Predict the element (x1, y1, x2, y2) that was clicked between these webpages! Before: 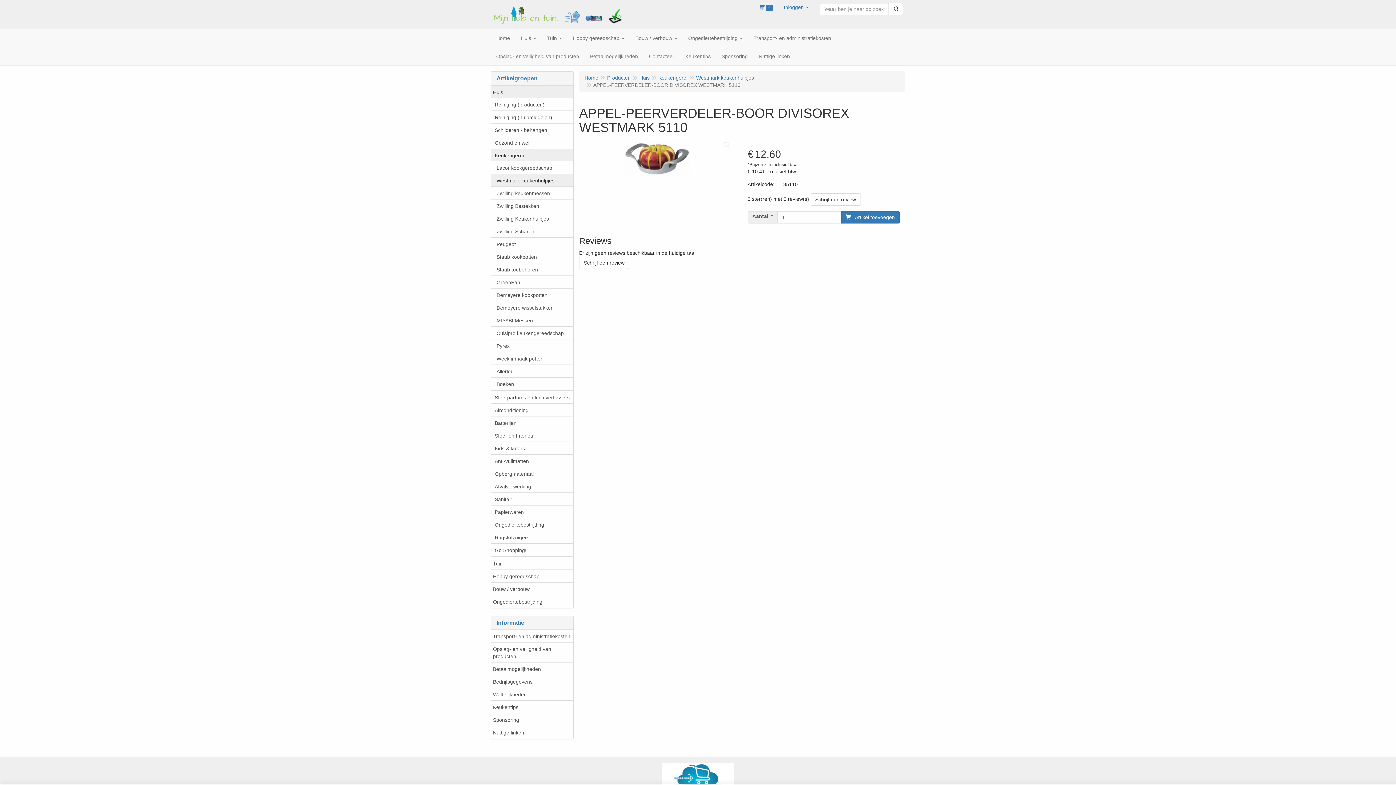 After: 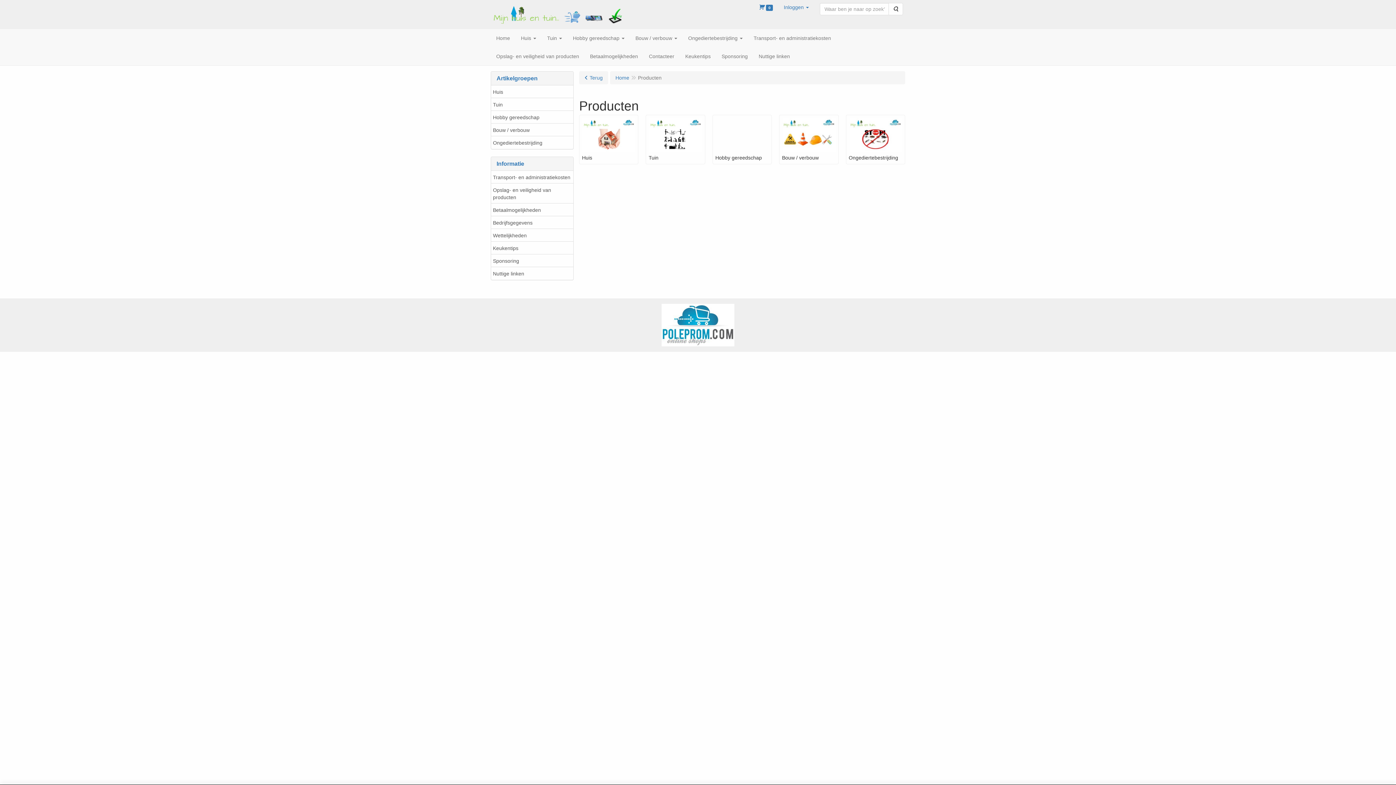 Action: bbox: (607, 74, 630, 80) label: Producten